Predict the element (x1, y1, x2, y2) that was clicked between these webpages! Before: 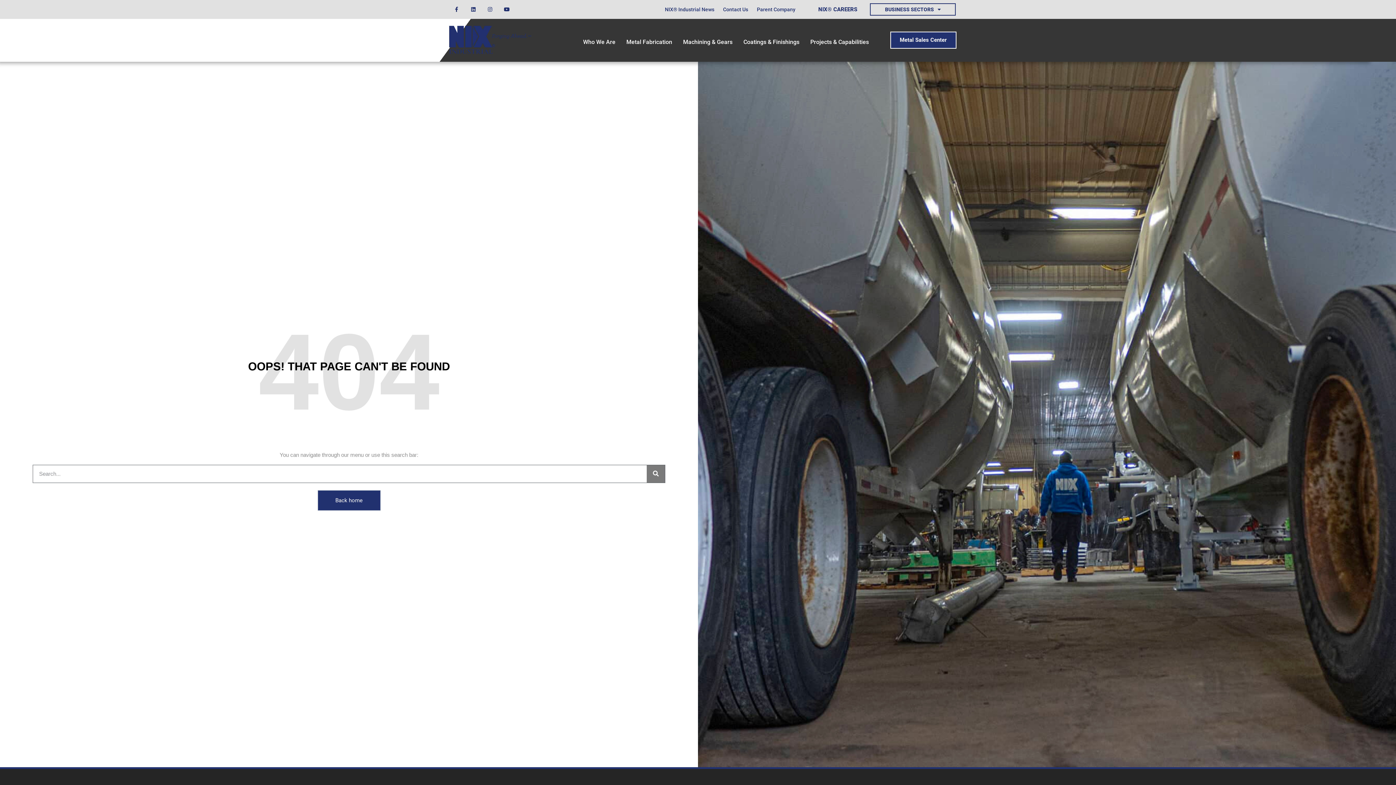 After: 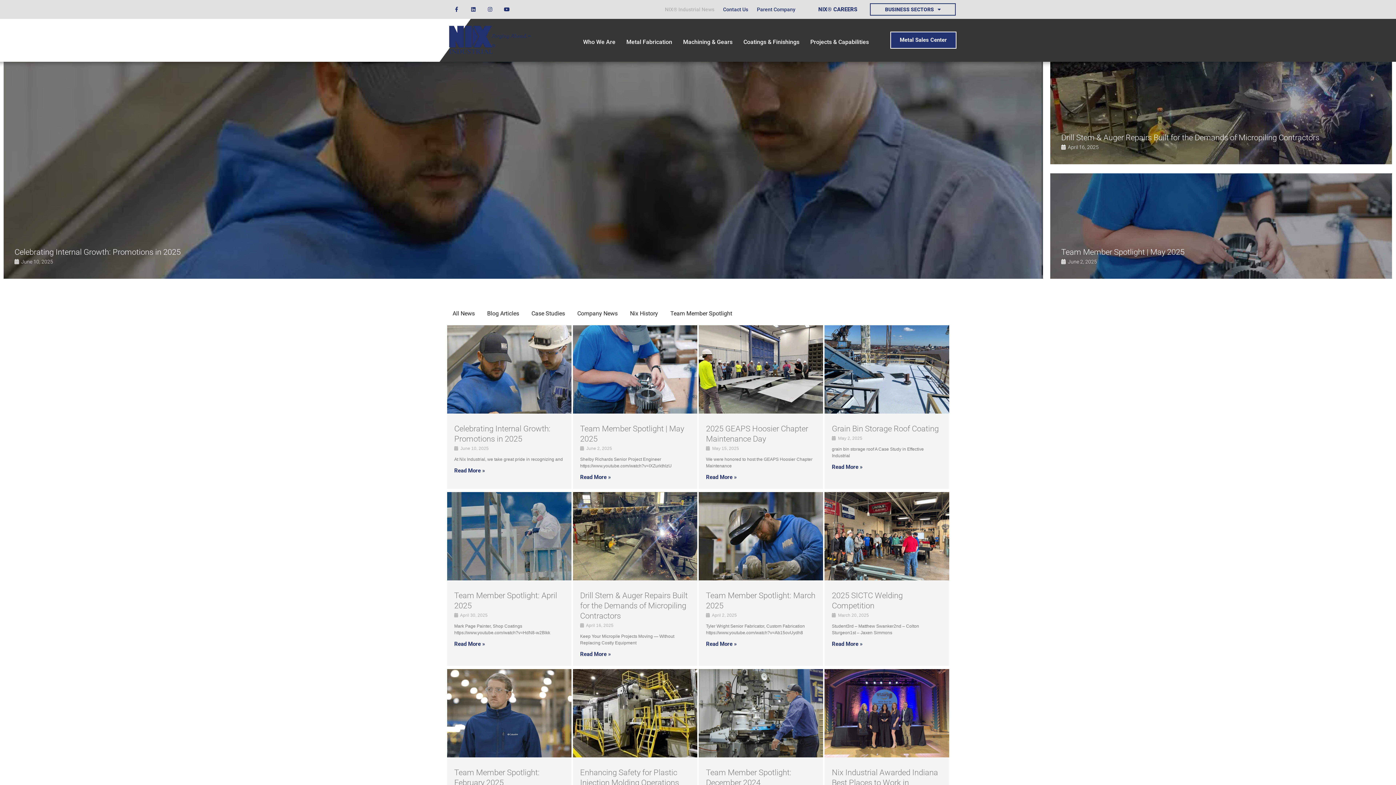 Action: bbox: (660, 2, 718, 16) label: NIX® Industrial News